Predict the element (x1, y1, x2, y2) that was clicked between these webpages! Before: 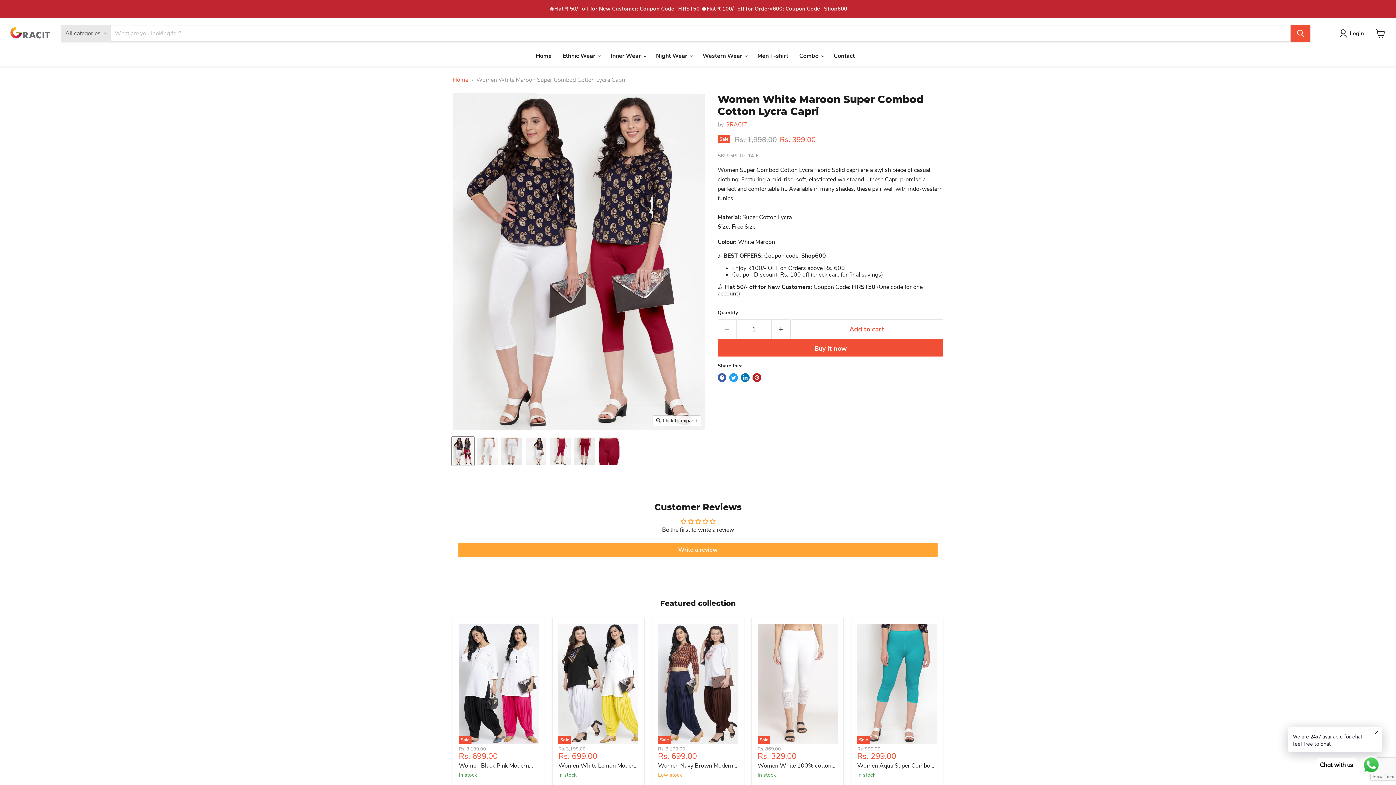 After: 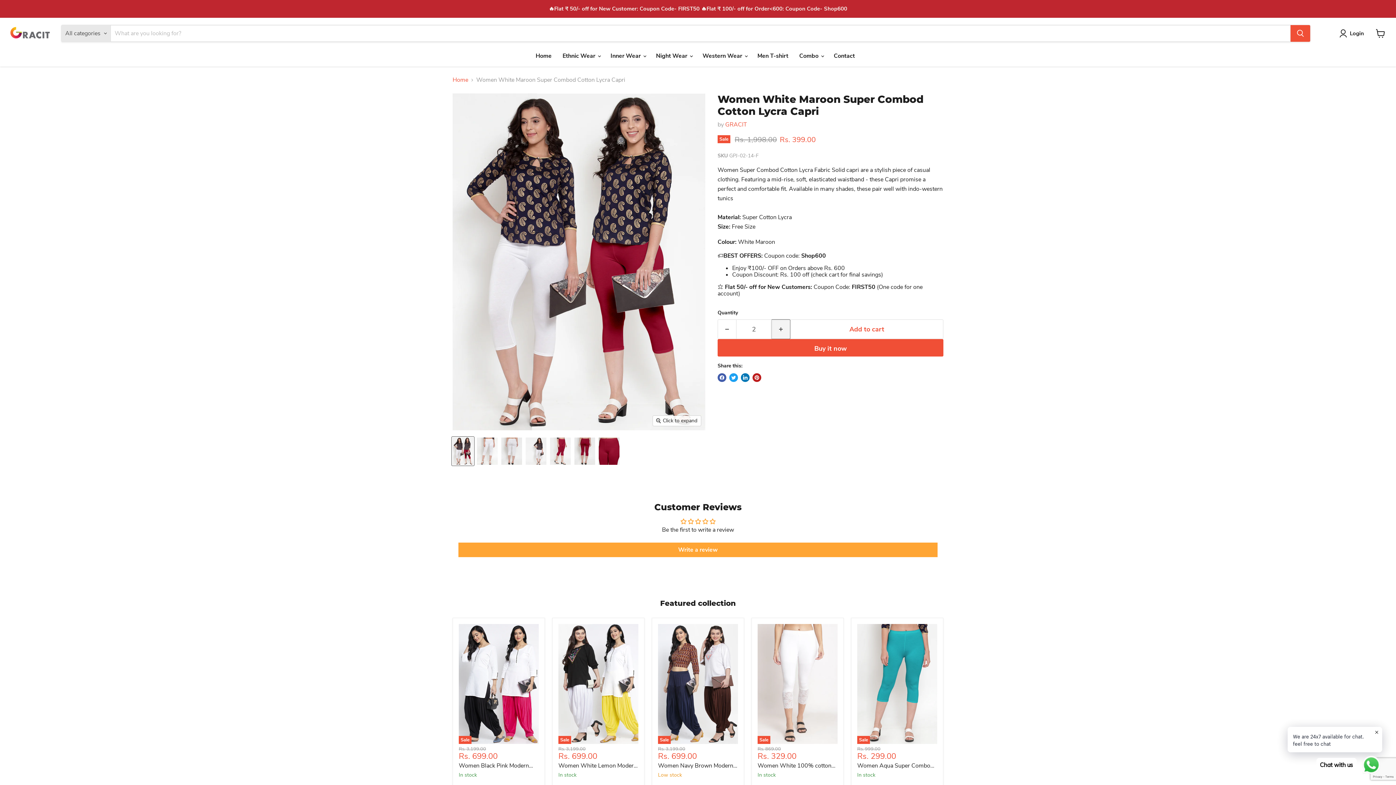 Action: bbox: (772, 319, 790, 339) label: Increase quantity by 1